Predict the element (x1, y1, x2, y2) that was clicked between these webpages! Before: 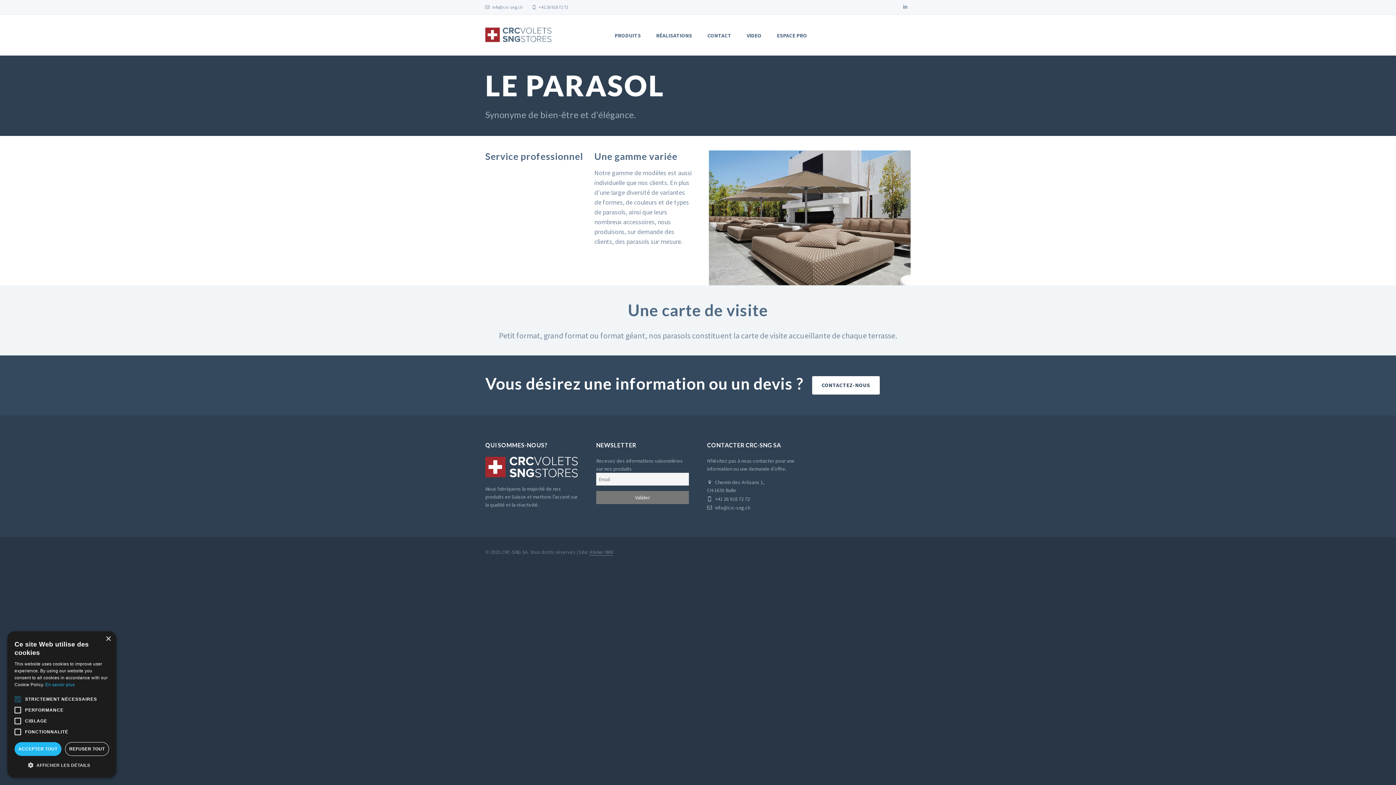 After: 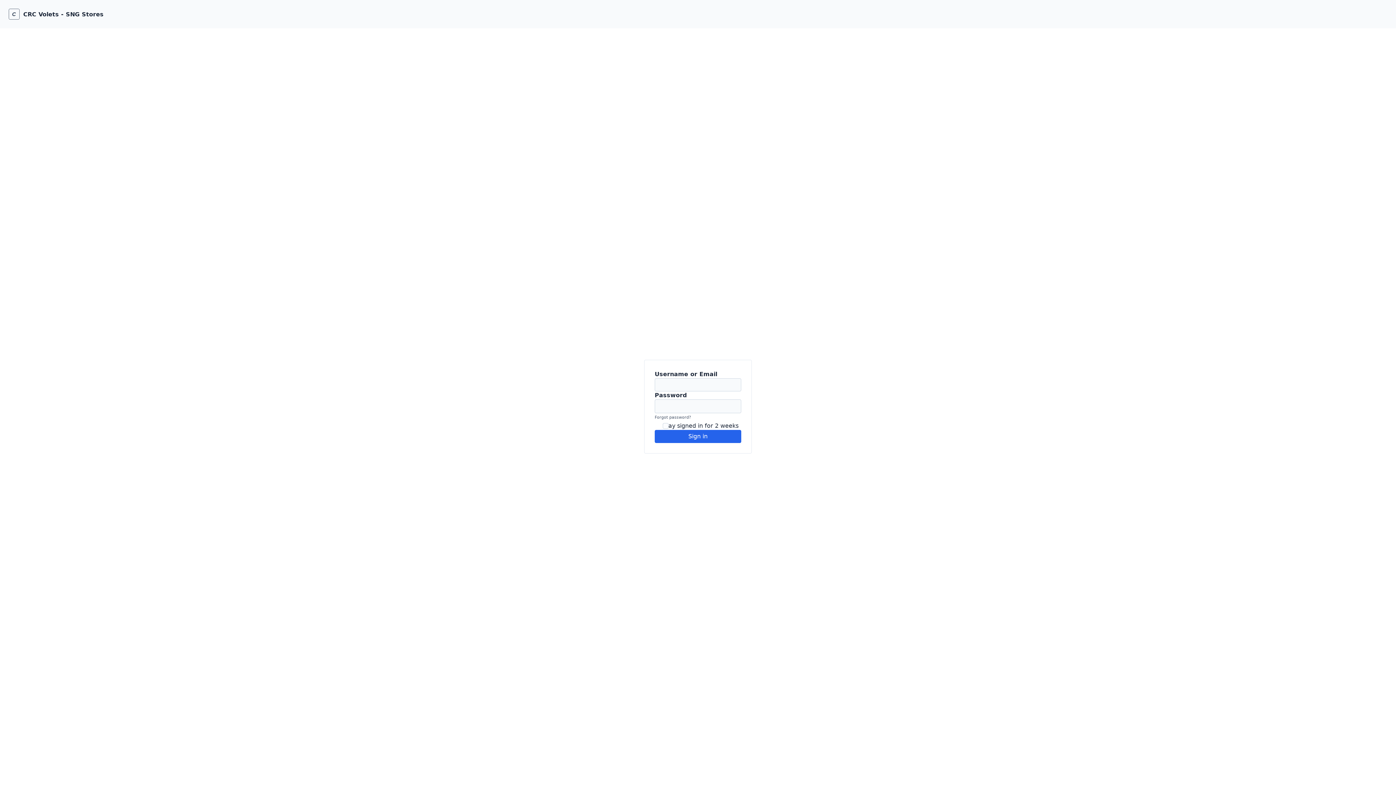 Action: bbox: (769, 26, 814, 44) label: ESPACE PRO